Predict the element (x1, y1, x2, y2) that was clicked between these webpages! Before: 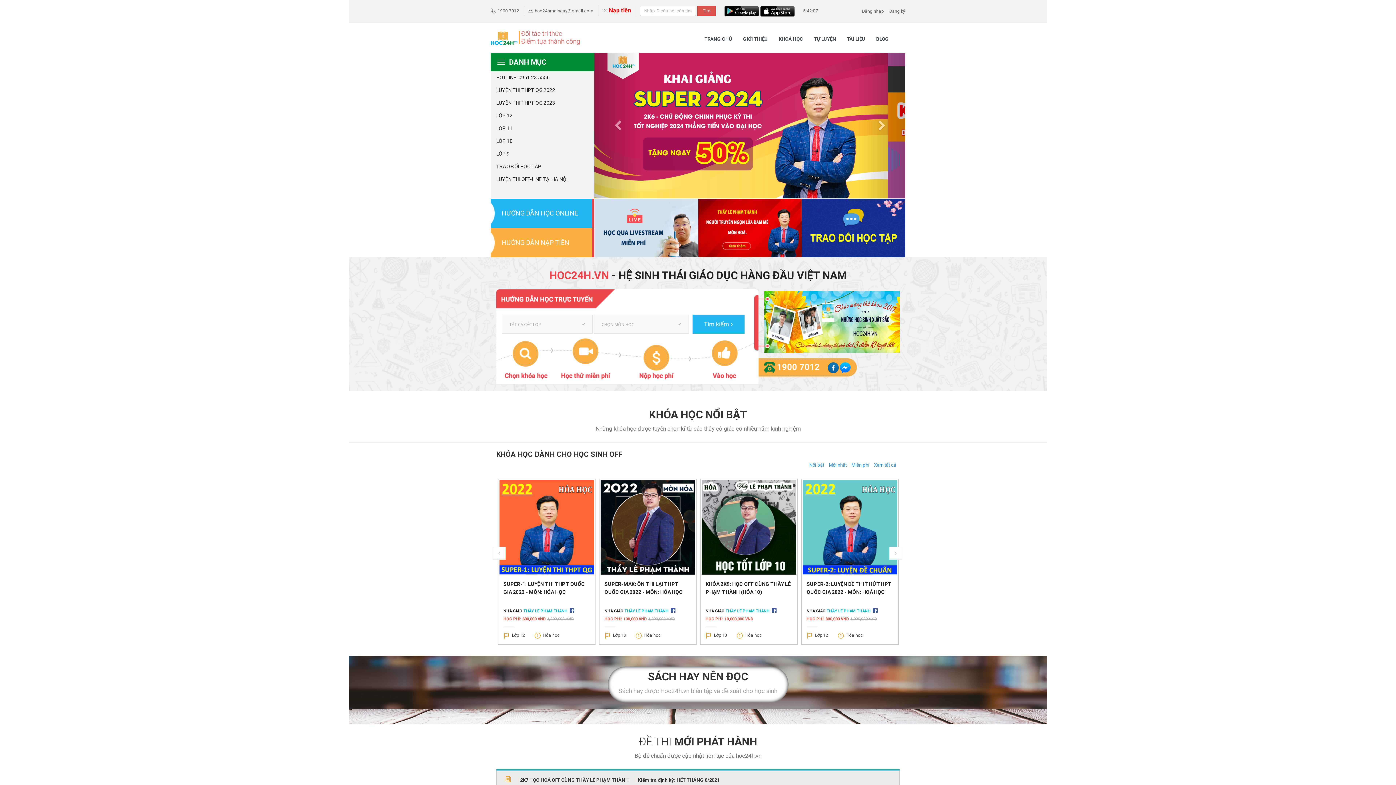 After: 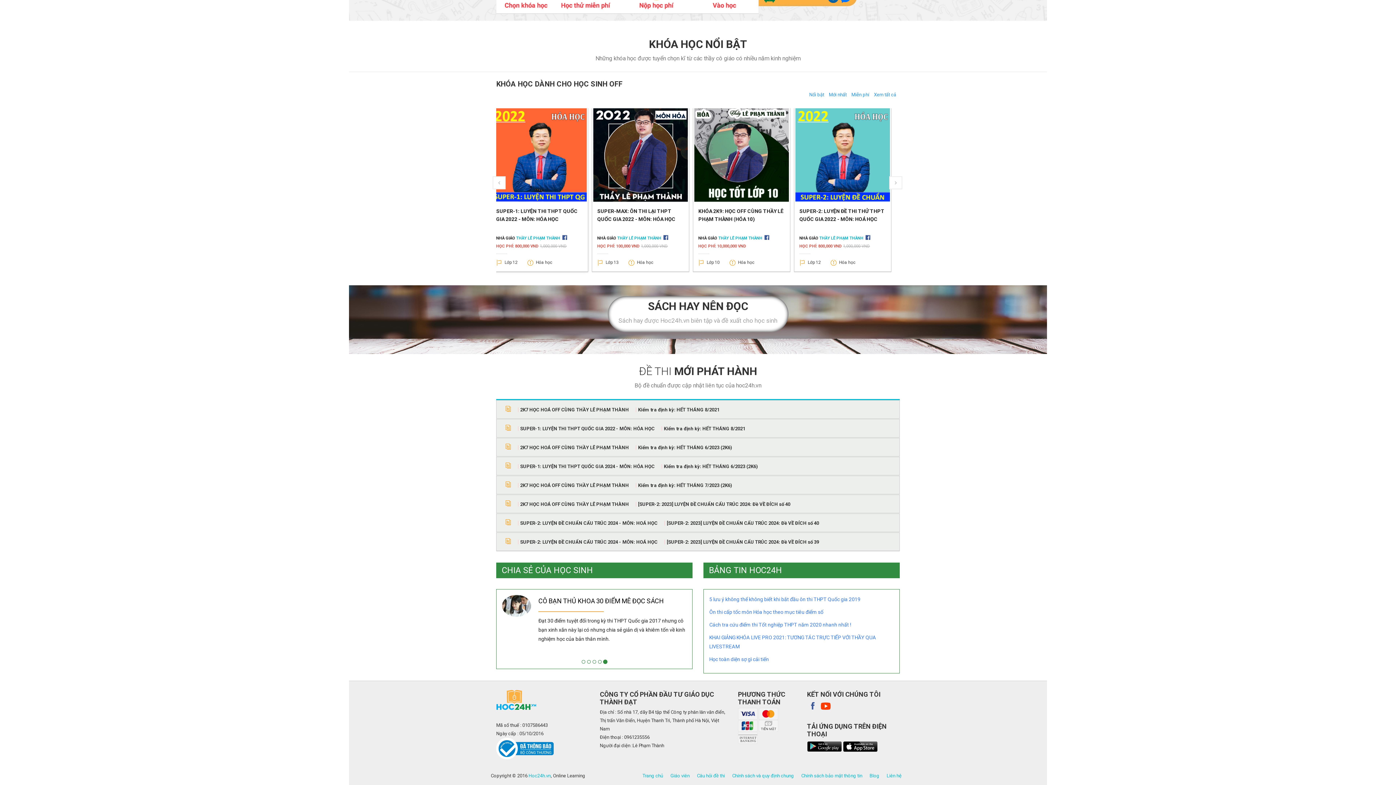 Action: label: HỌC PHÍ: 800,000 VND 1,000,000 VND bbox: (604, 617, 675, 621)